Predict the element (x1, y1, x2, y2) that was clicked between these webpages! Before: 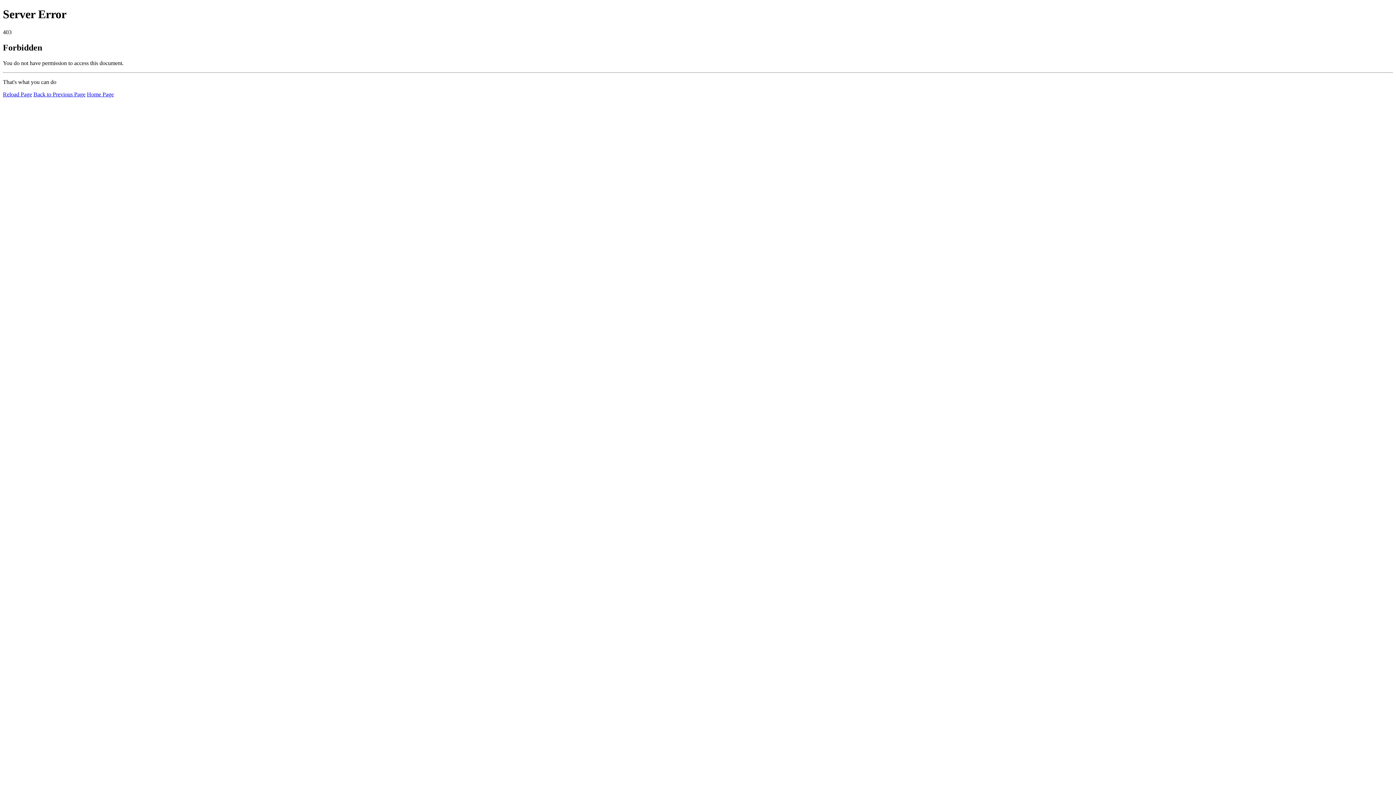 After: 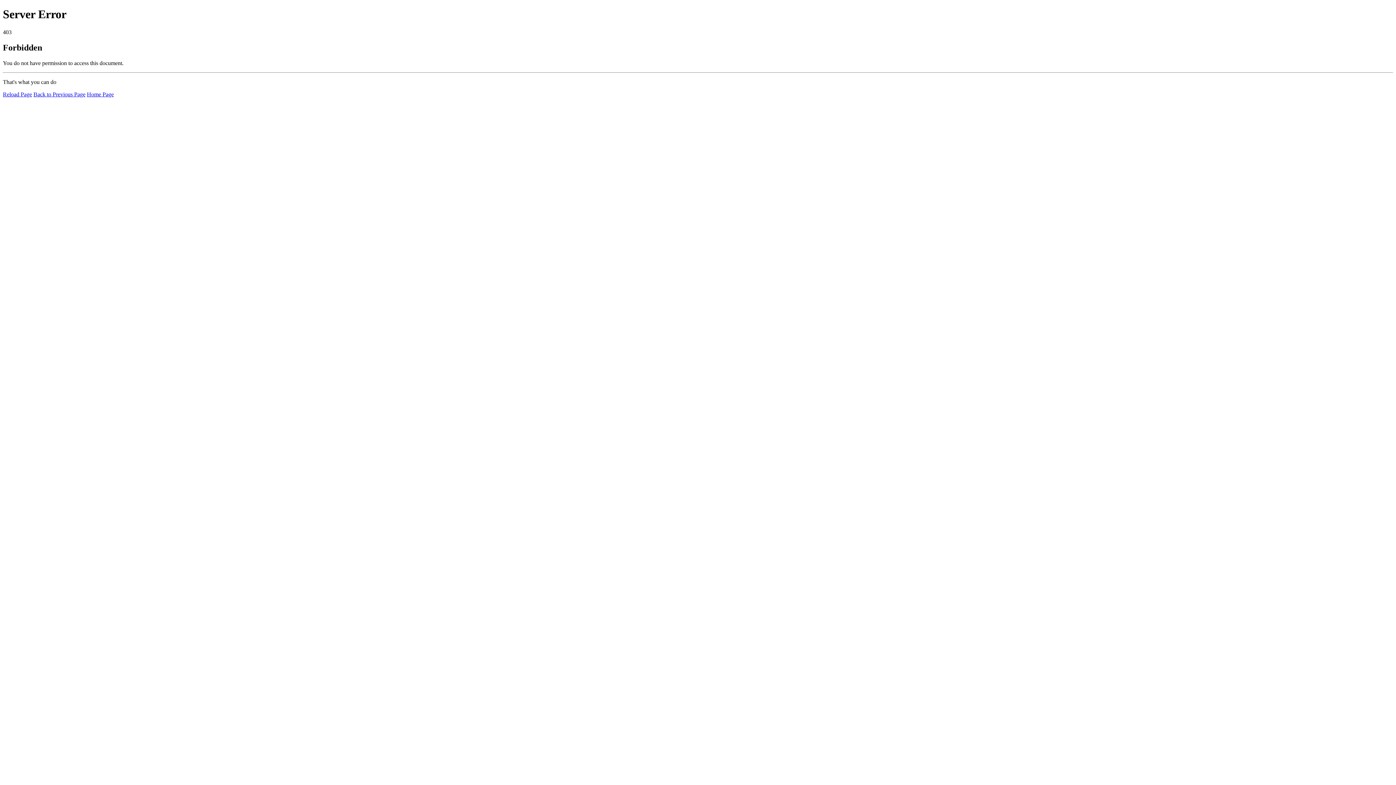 Action: label: Reload Page bbox: (2, 91, 32, 97)